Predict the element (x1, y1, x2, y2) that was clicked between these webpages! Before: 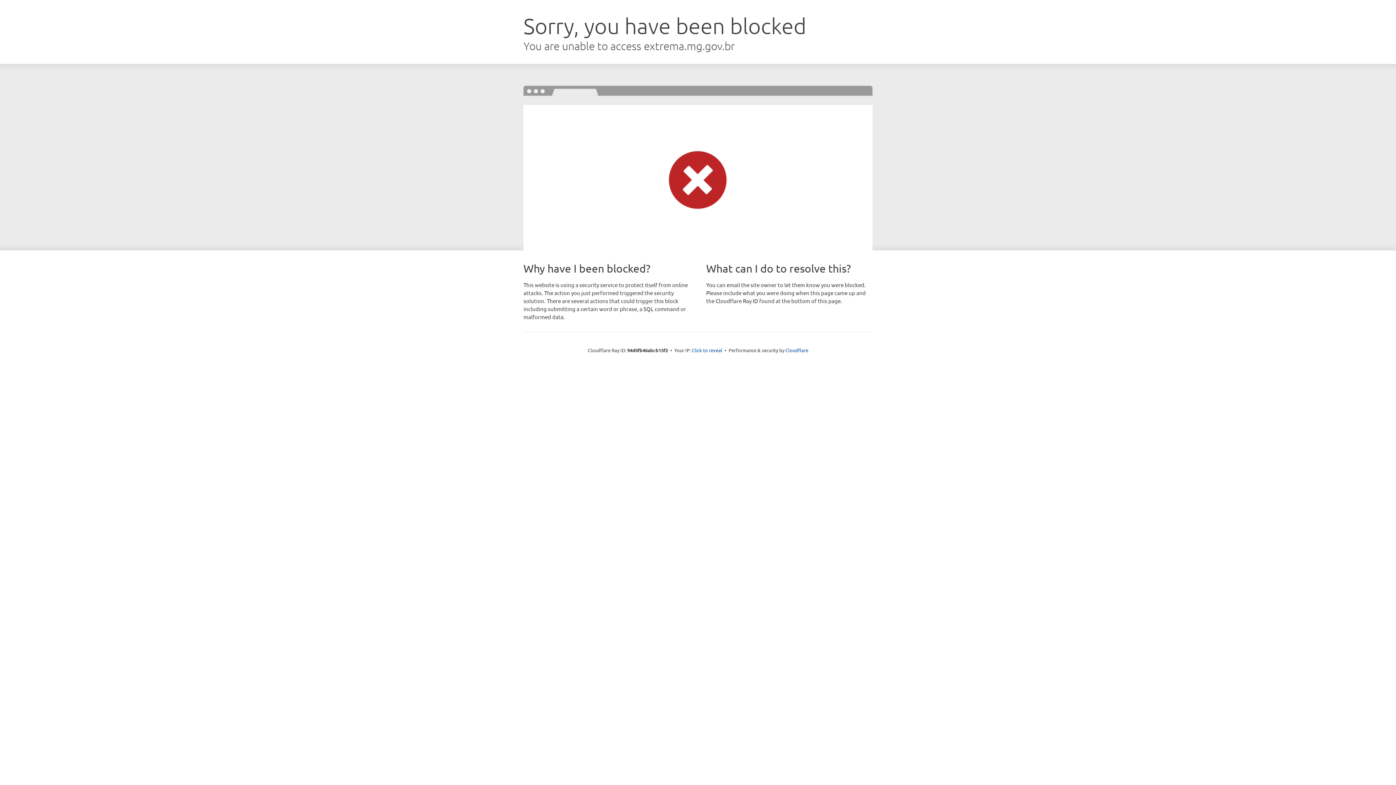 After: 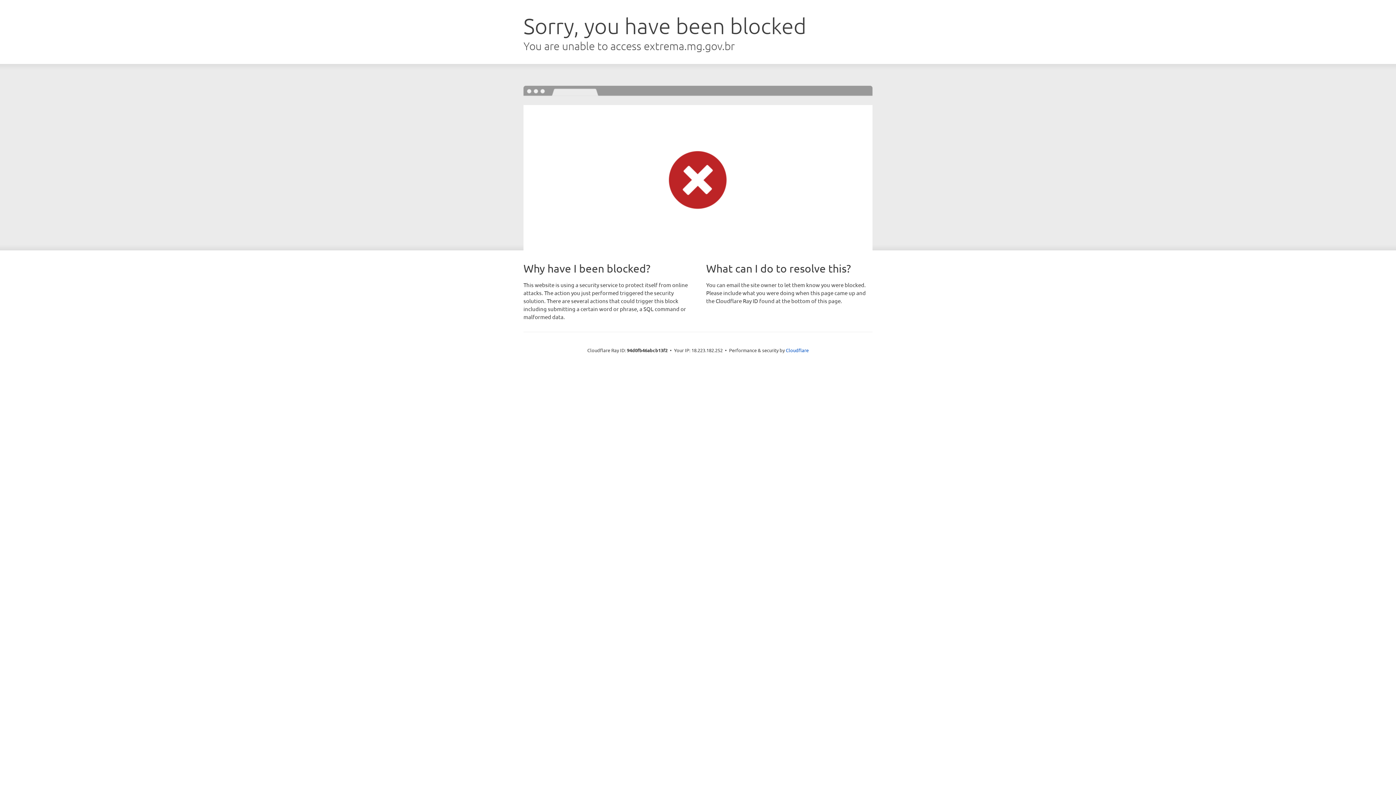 Action: label: Click to reveal bbox: (692, 346, 722, 353)